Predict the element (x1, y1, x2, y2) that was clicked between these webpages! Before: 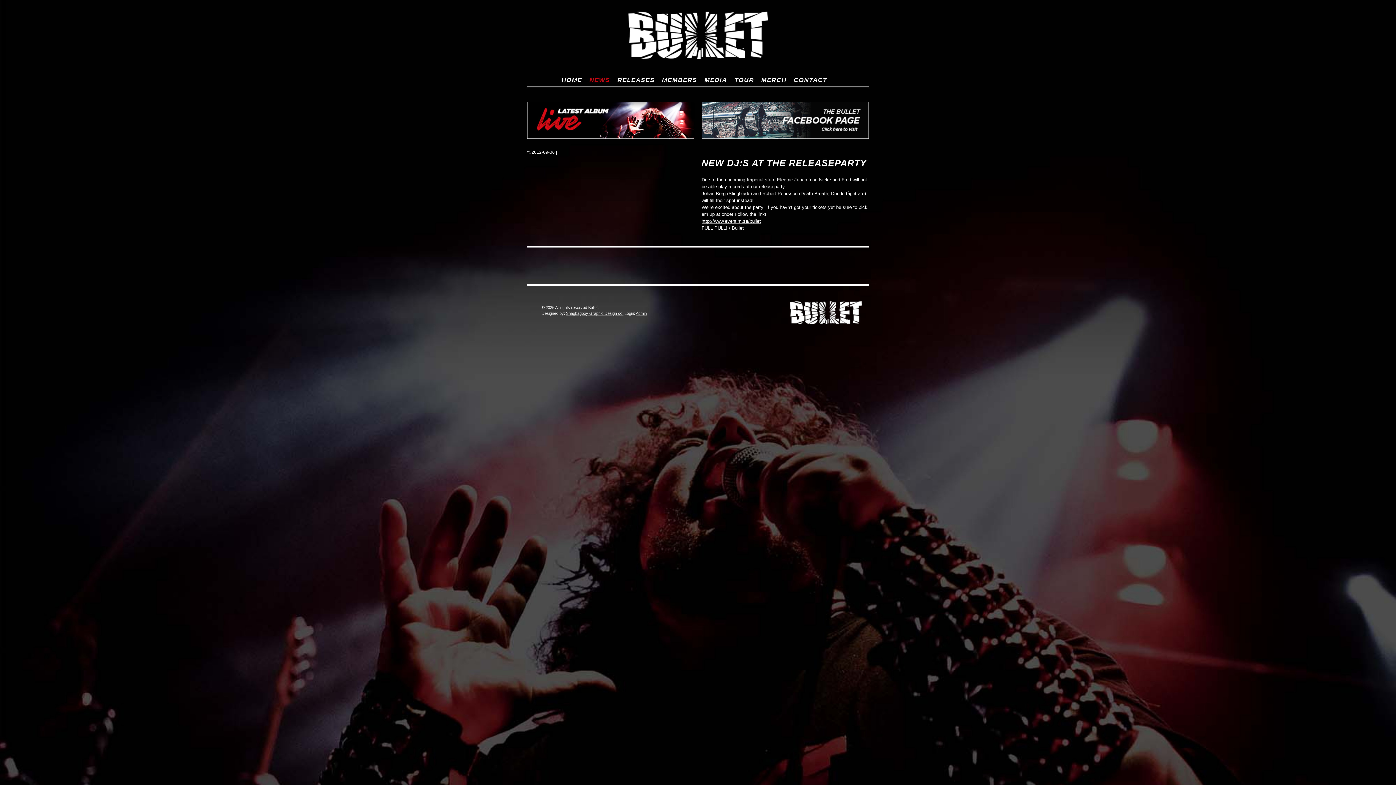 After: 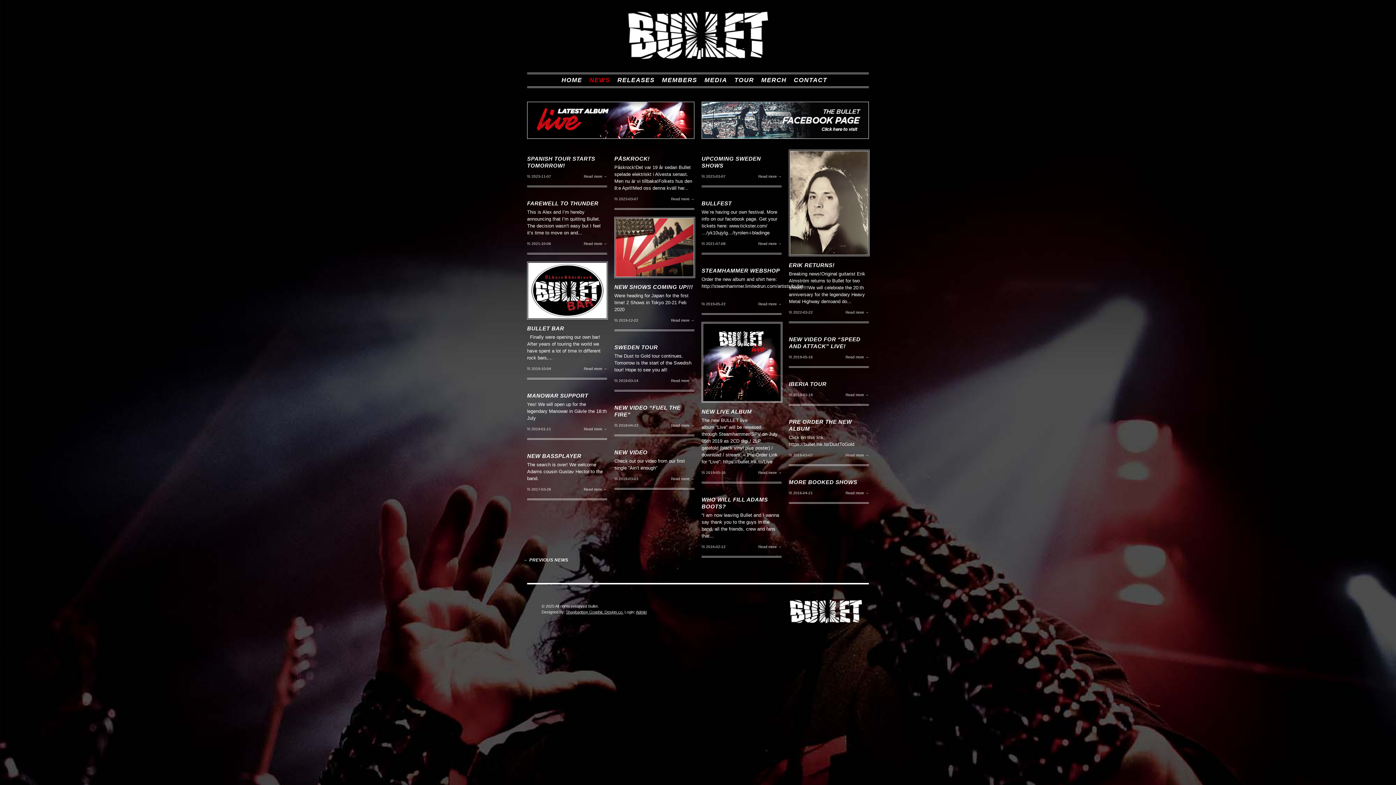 Action: label: NEWS bbox: (589, 76, 610, 84)